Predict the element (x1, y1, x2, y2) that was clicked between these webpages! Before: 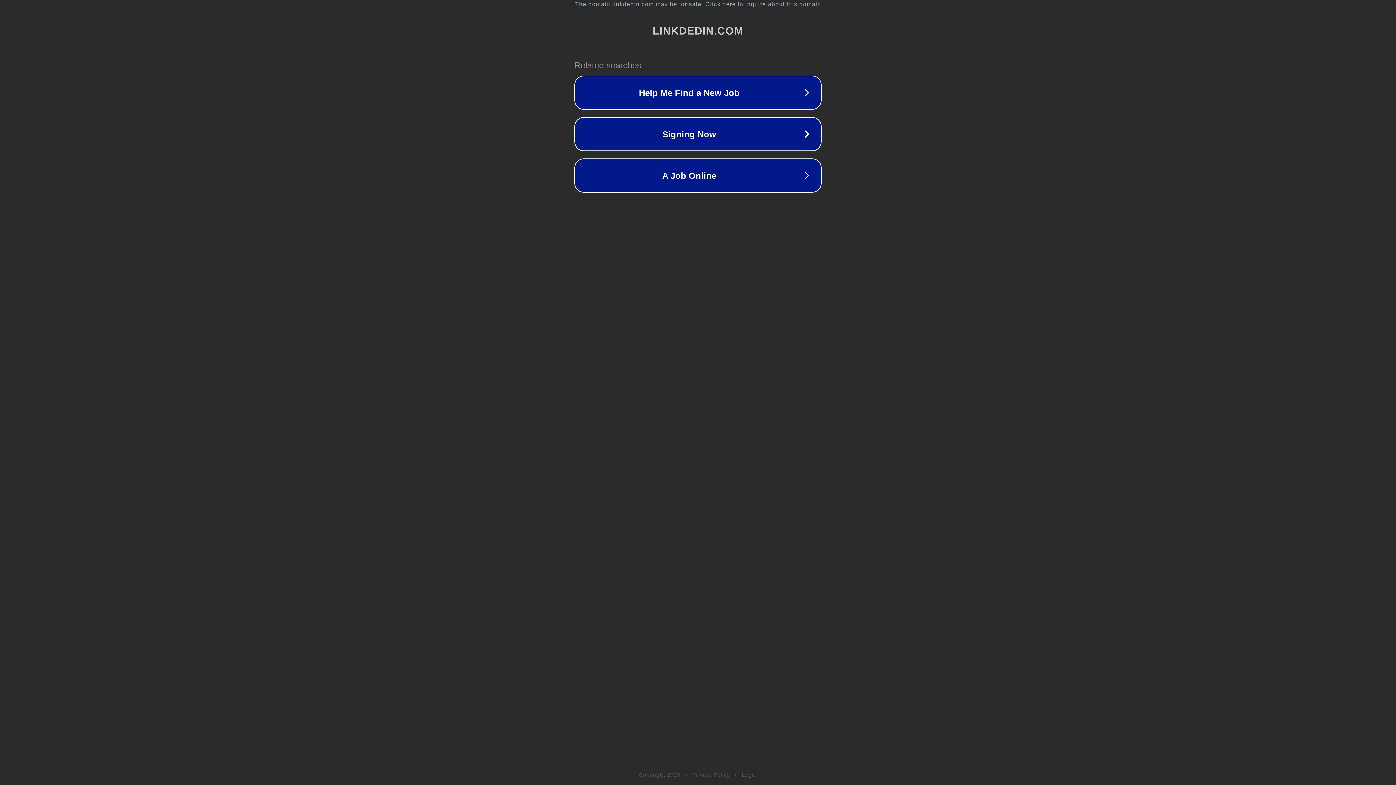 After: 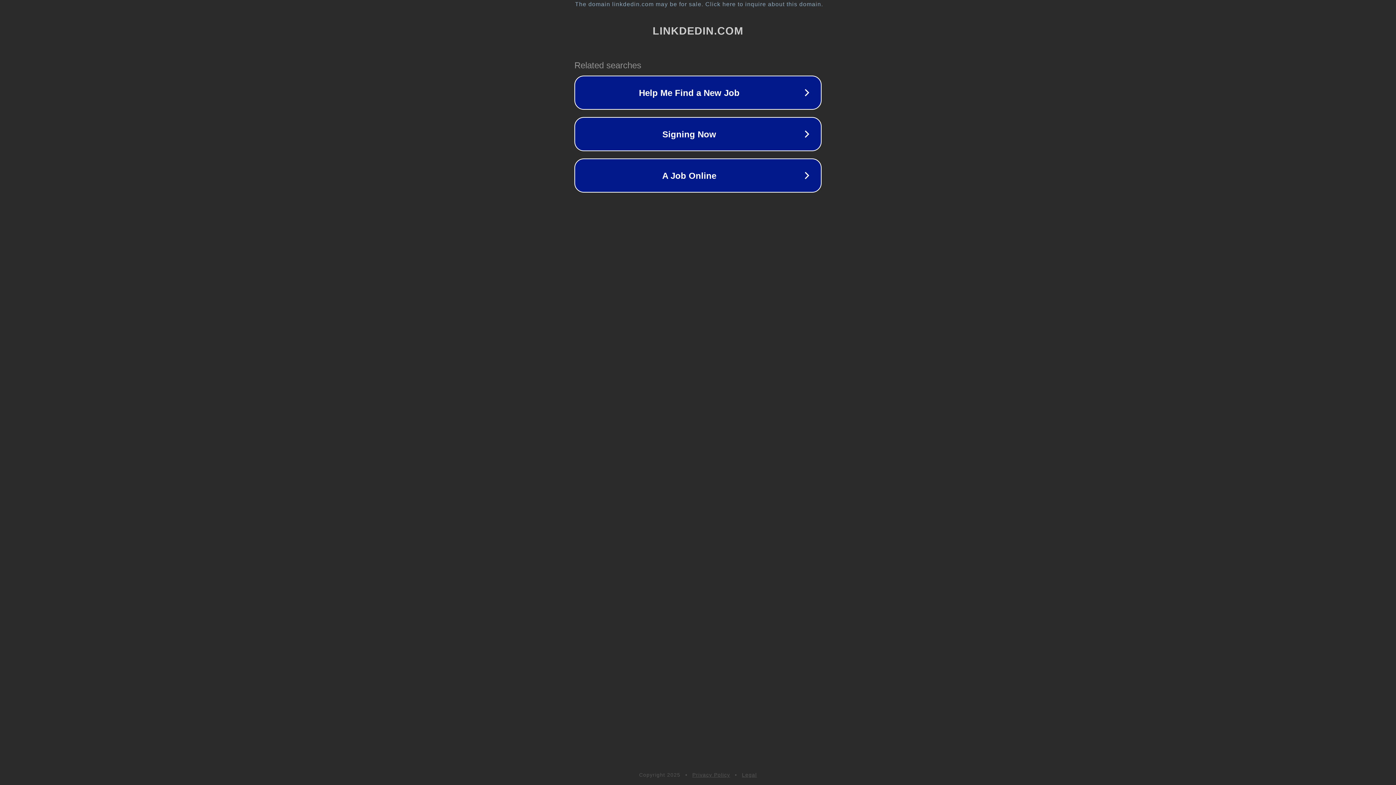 Action: bbox: (742, 772, 757, 778) label: Legal